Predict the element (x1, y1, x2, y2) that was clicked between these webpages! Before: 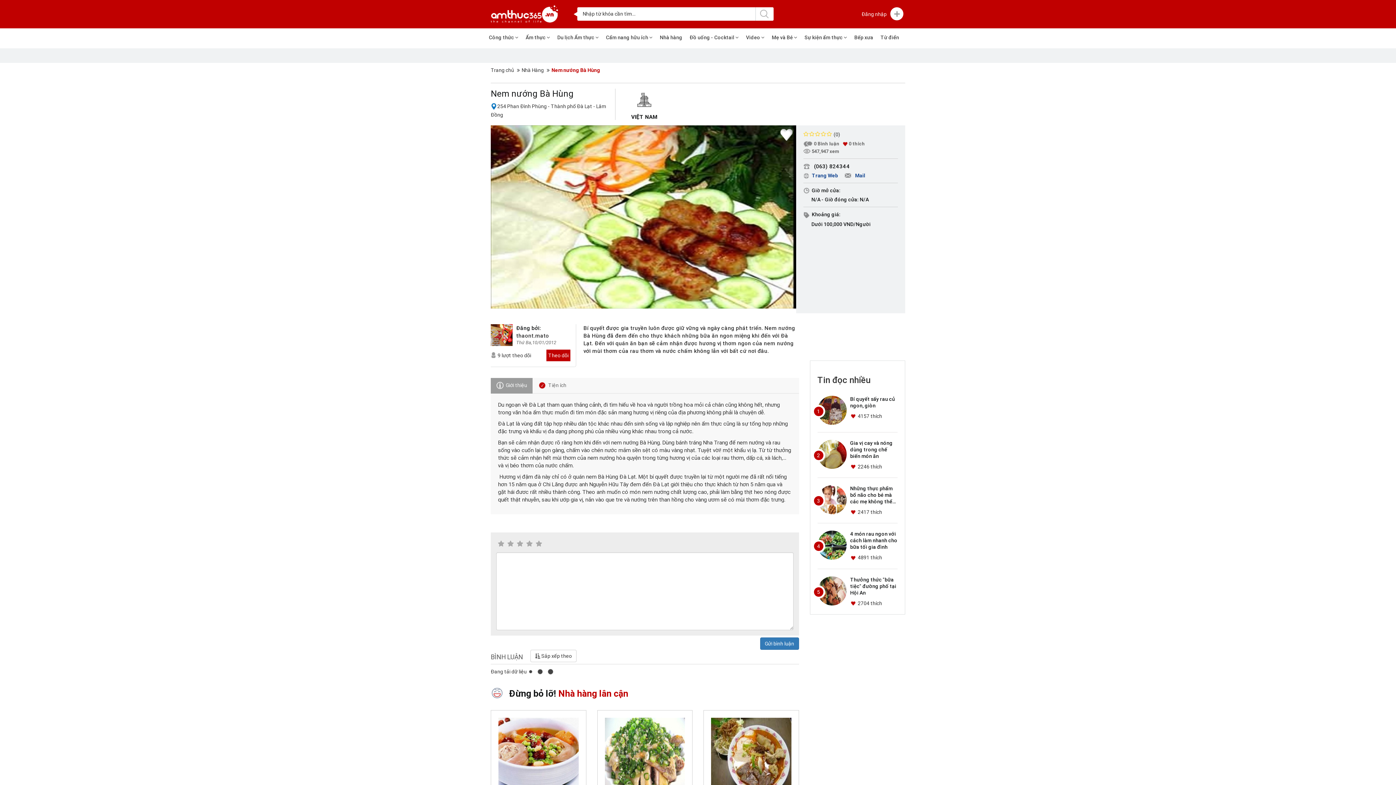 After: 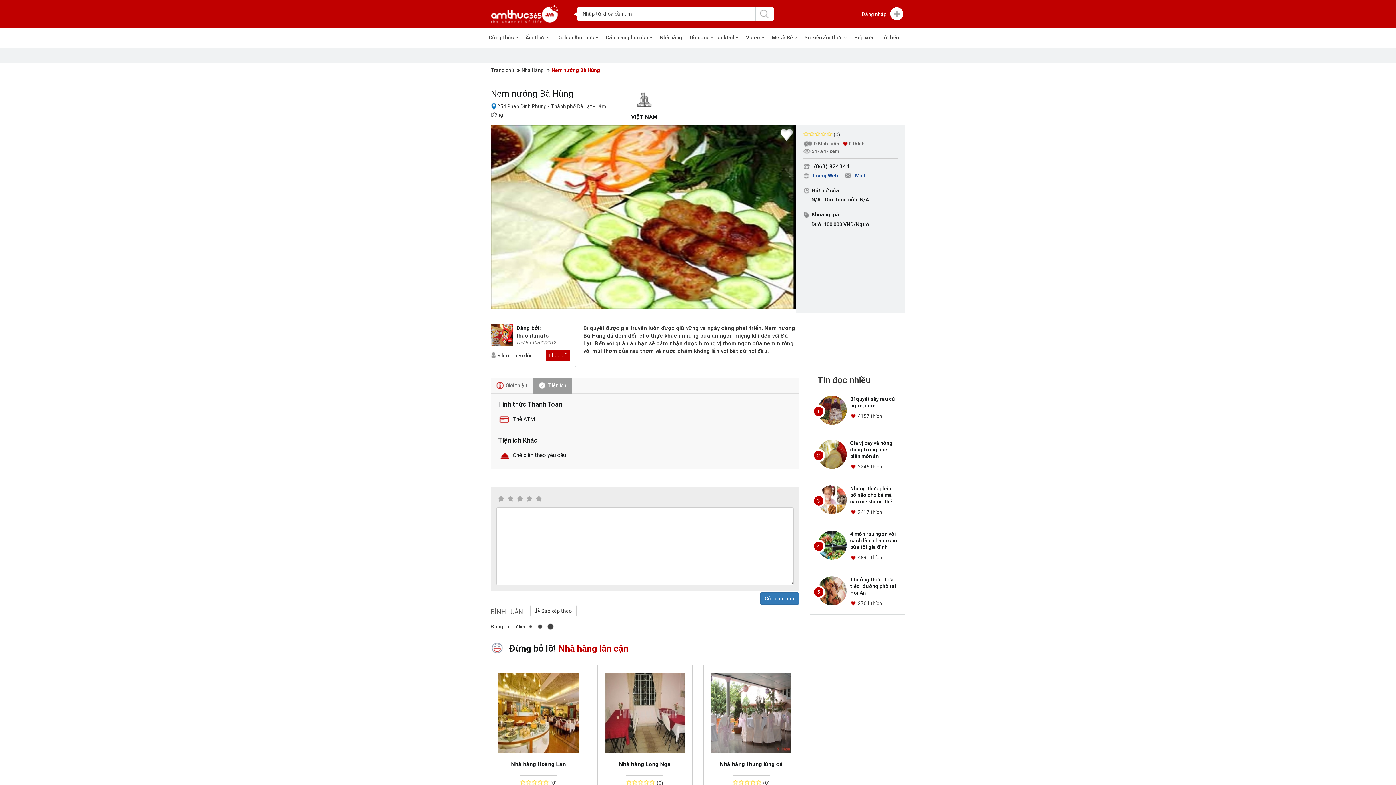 Action: bbox: (533, 378, 572, 393) label:  Tiện ích